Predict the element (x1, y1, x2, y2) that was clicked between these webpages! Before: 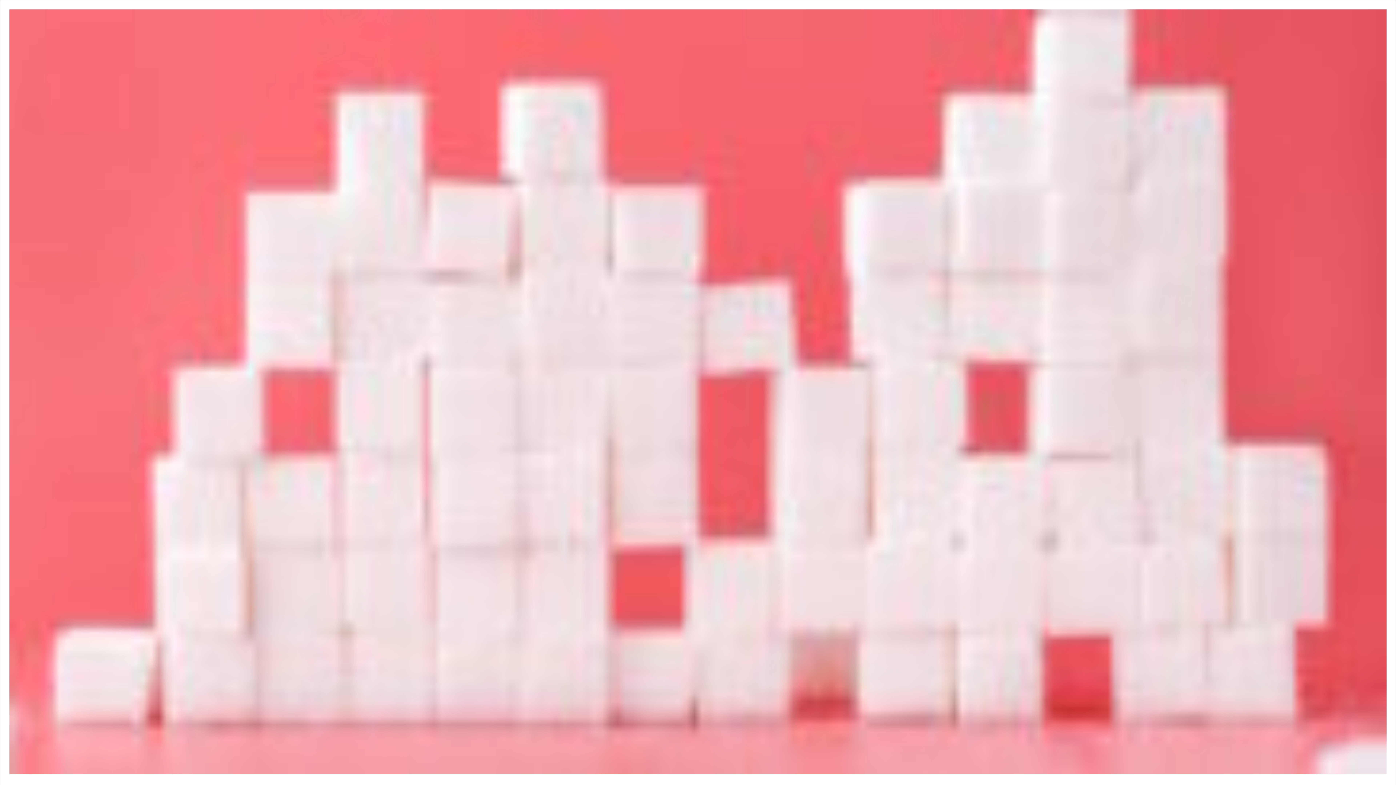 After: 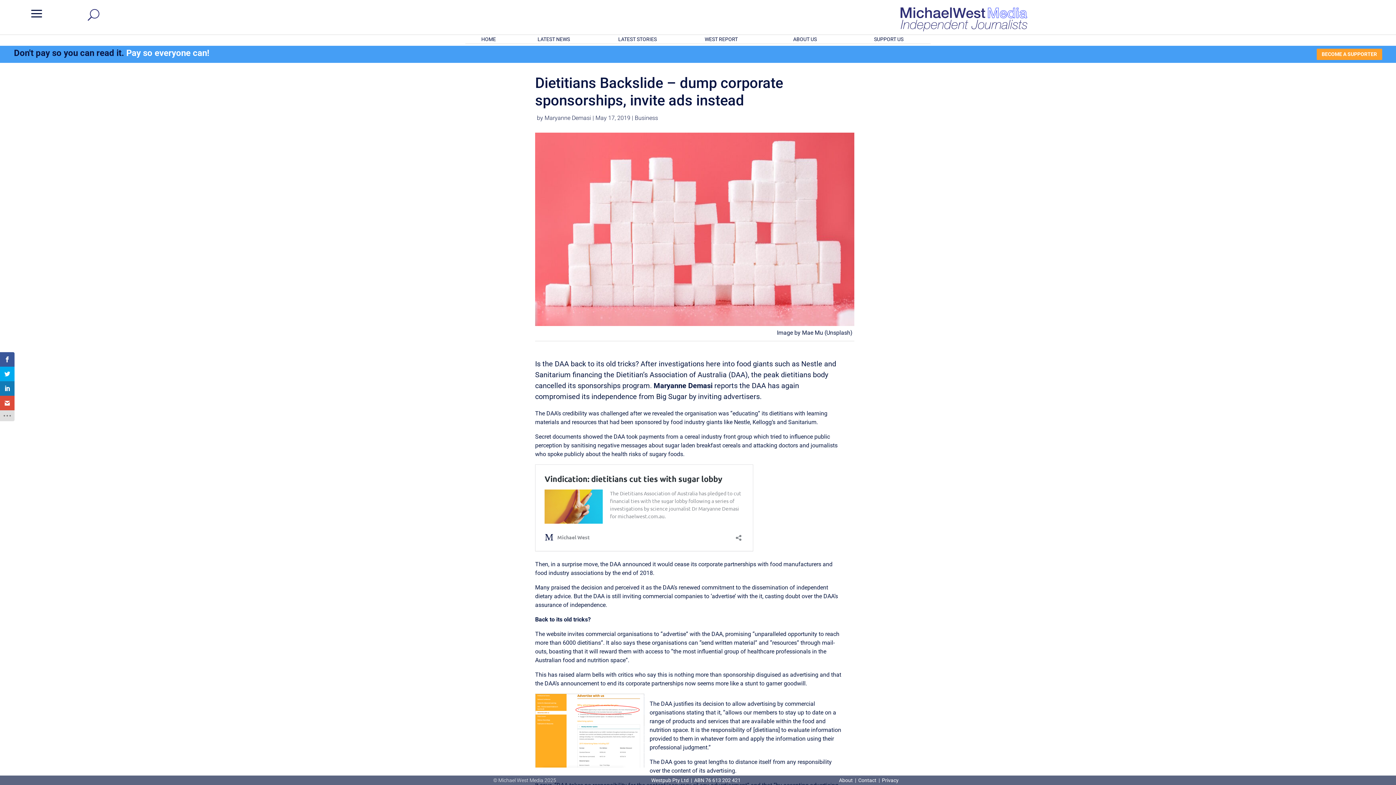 Action: bbox: (9, 769, 1386, 775)